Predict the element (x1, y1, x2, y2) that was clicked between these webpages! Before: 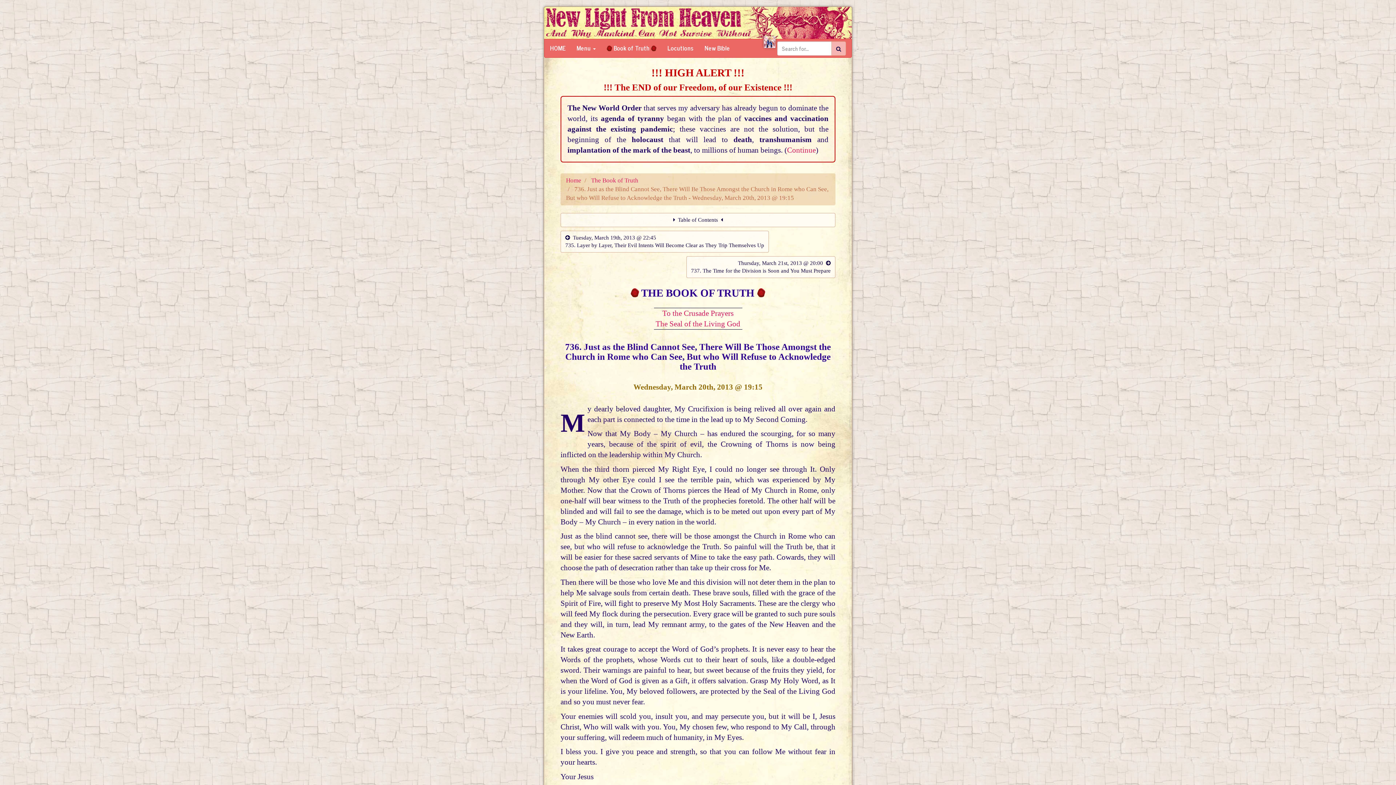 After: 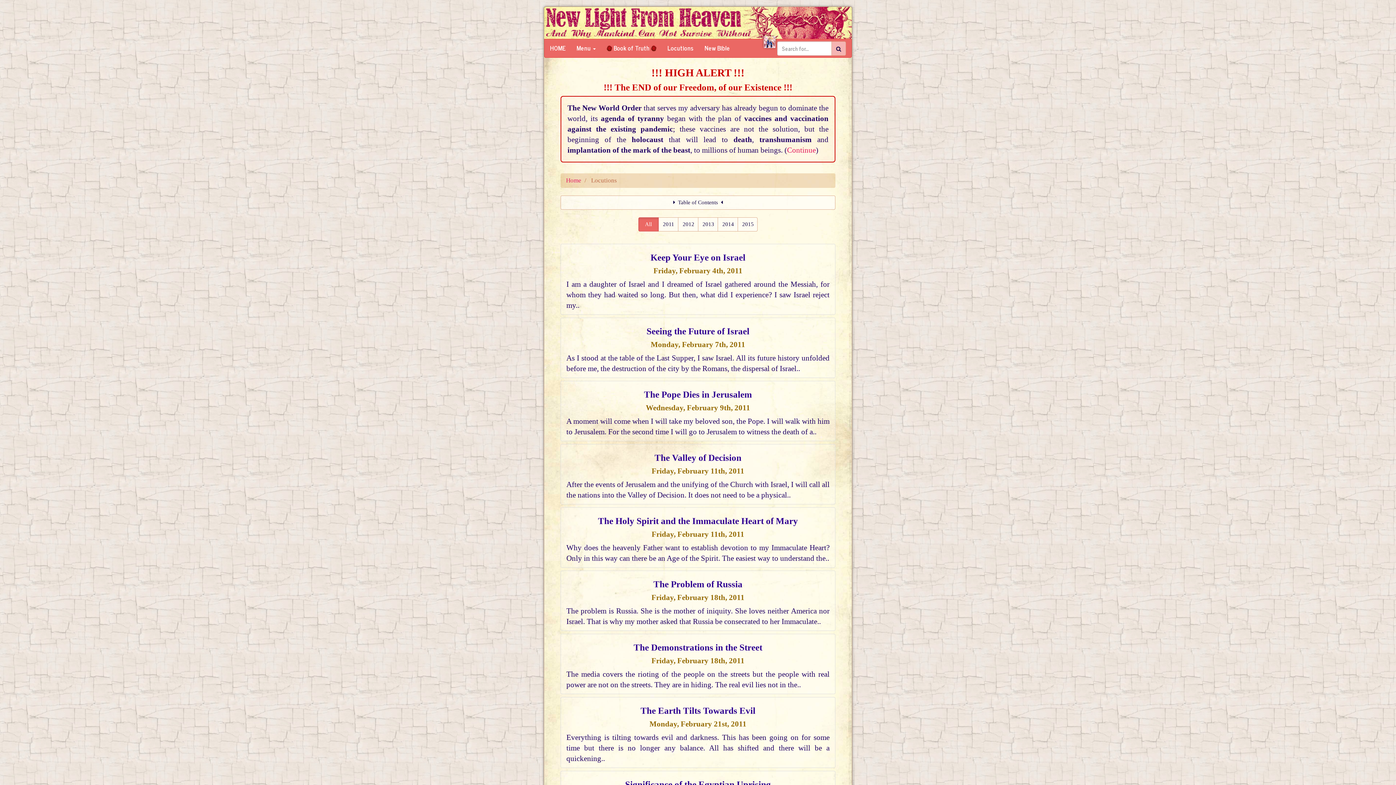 Action: label: Locutions bbox: (662, 39, 699, 57)